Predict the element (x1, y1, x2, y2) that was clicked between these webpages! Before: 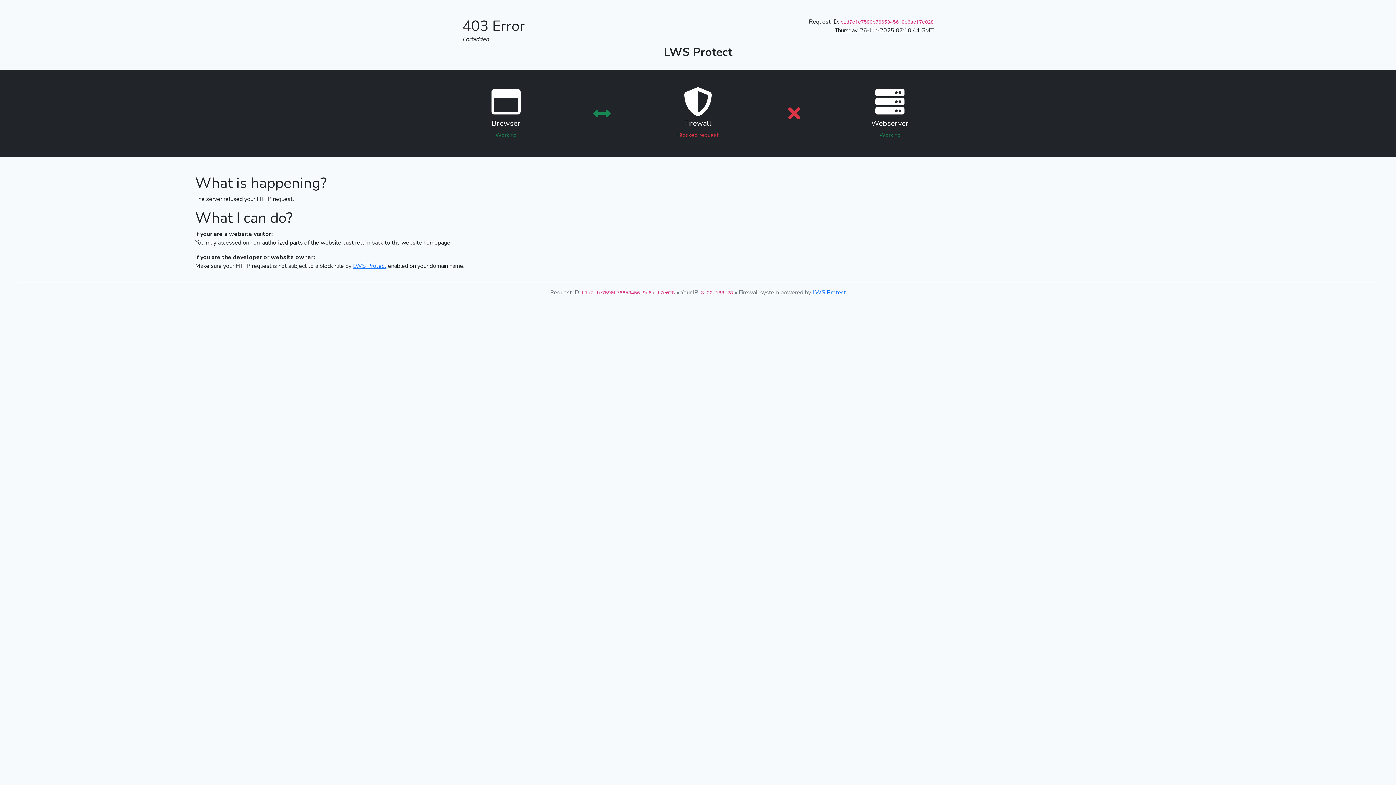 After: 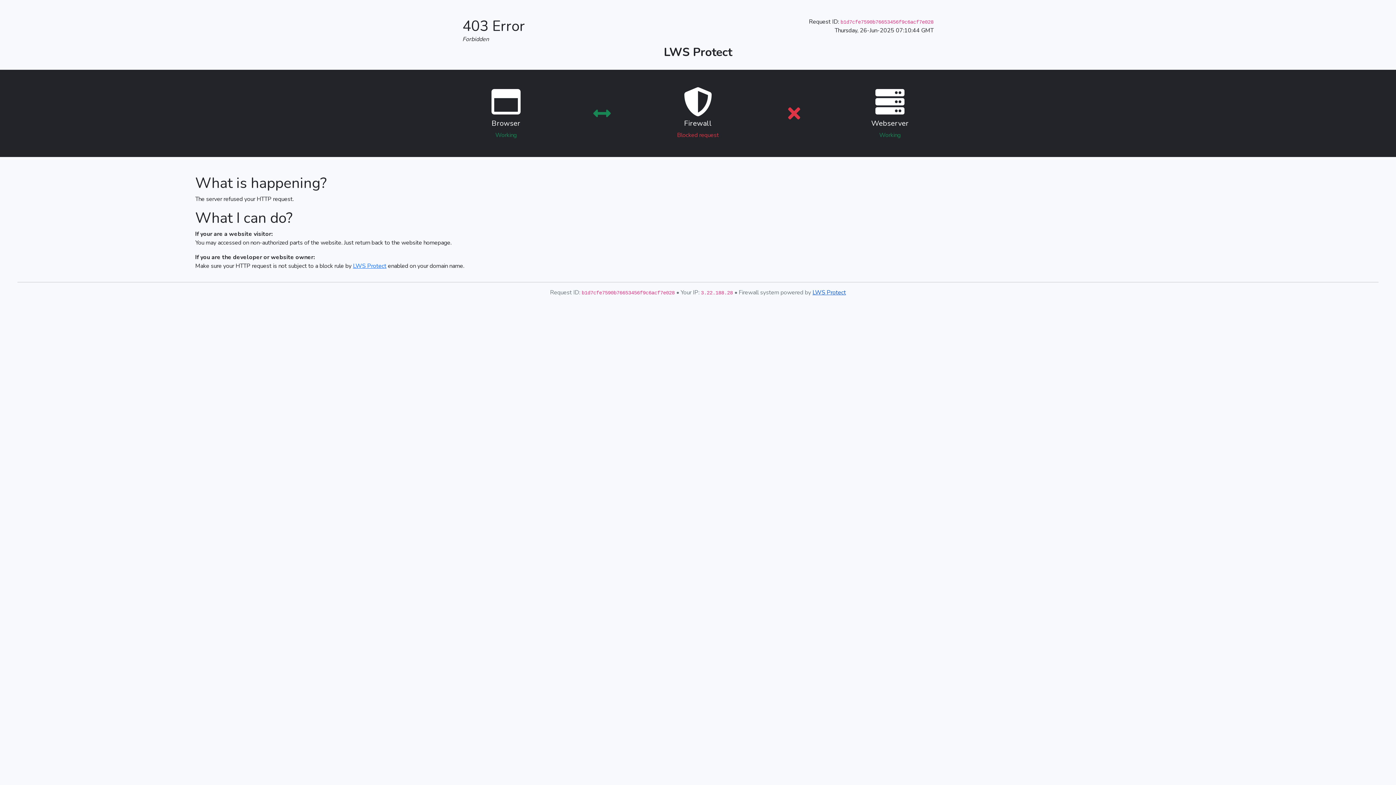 Action: bbox: (812, 288, 846, 296) label: LWS Protect